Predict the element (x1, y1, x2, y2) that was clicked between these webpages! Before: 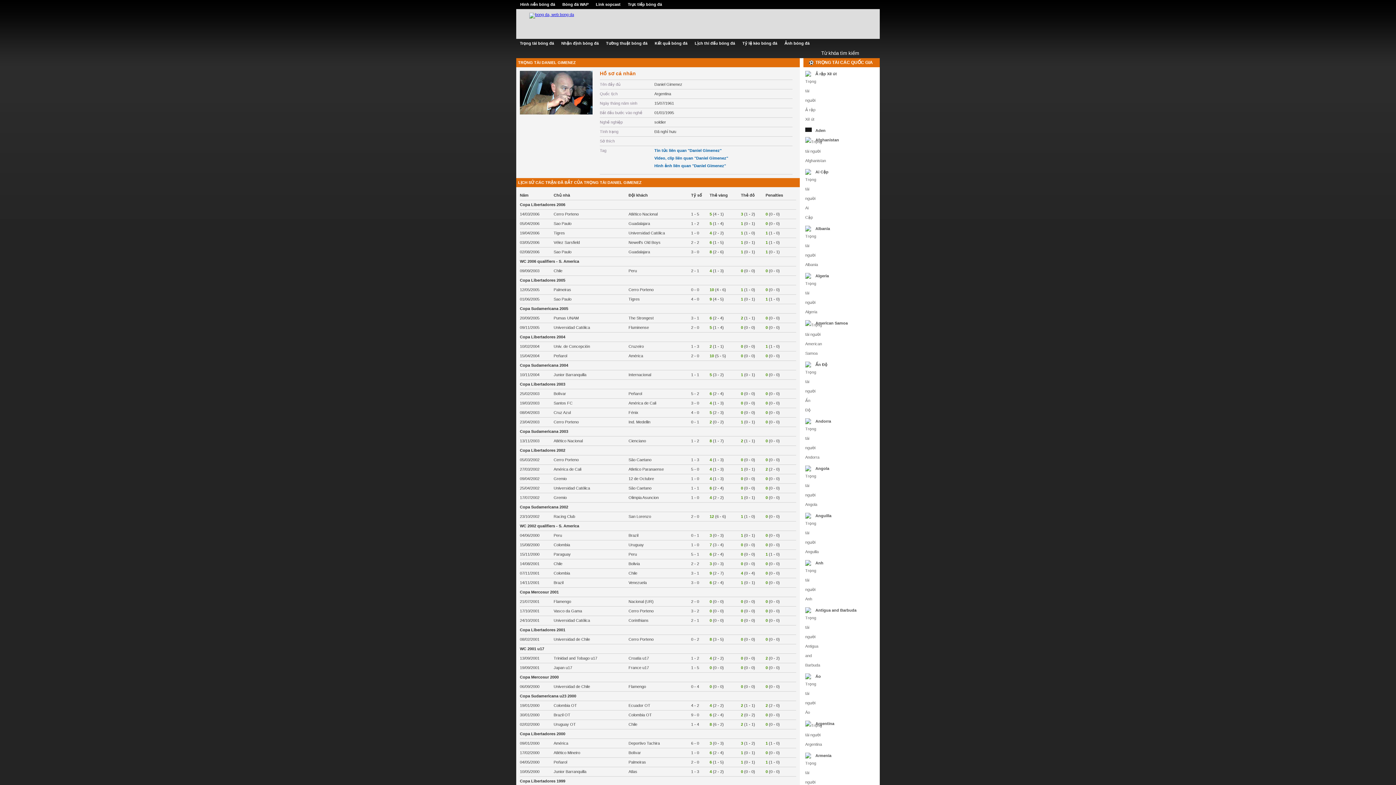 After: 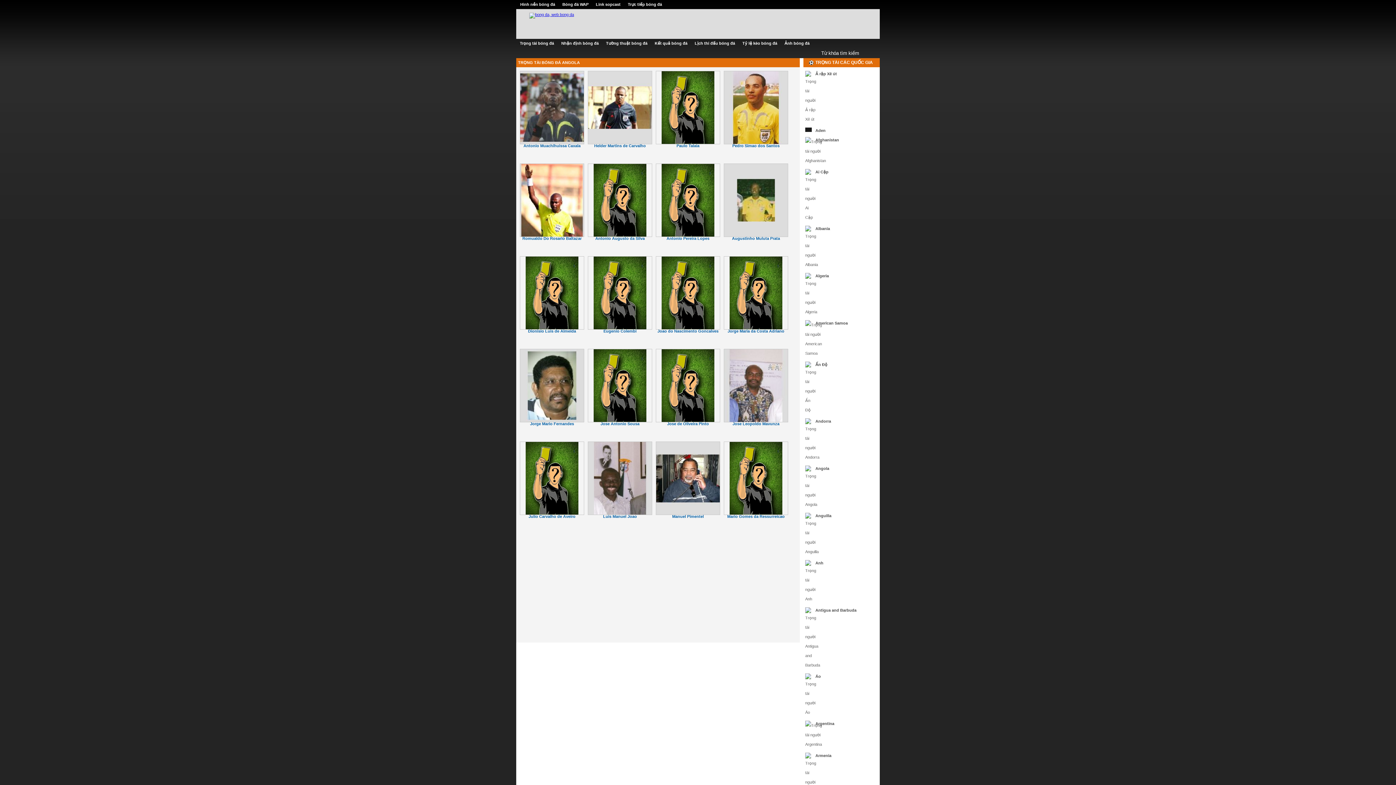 Action: bbox: (815, 466, 829, 470) label: Angola